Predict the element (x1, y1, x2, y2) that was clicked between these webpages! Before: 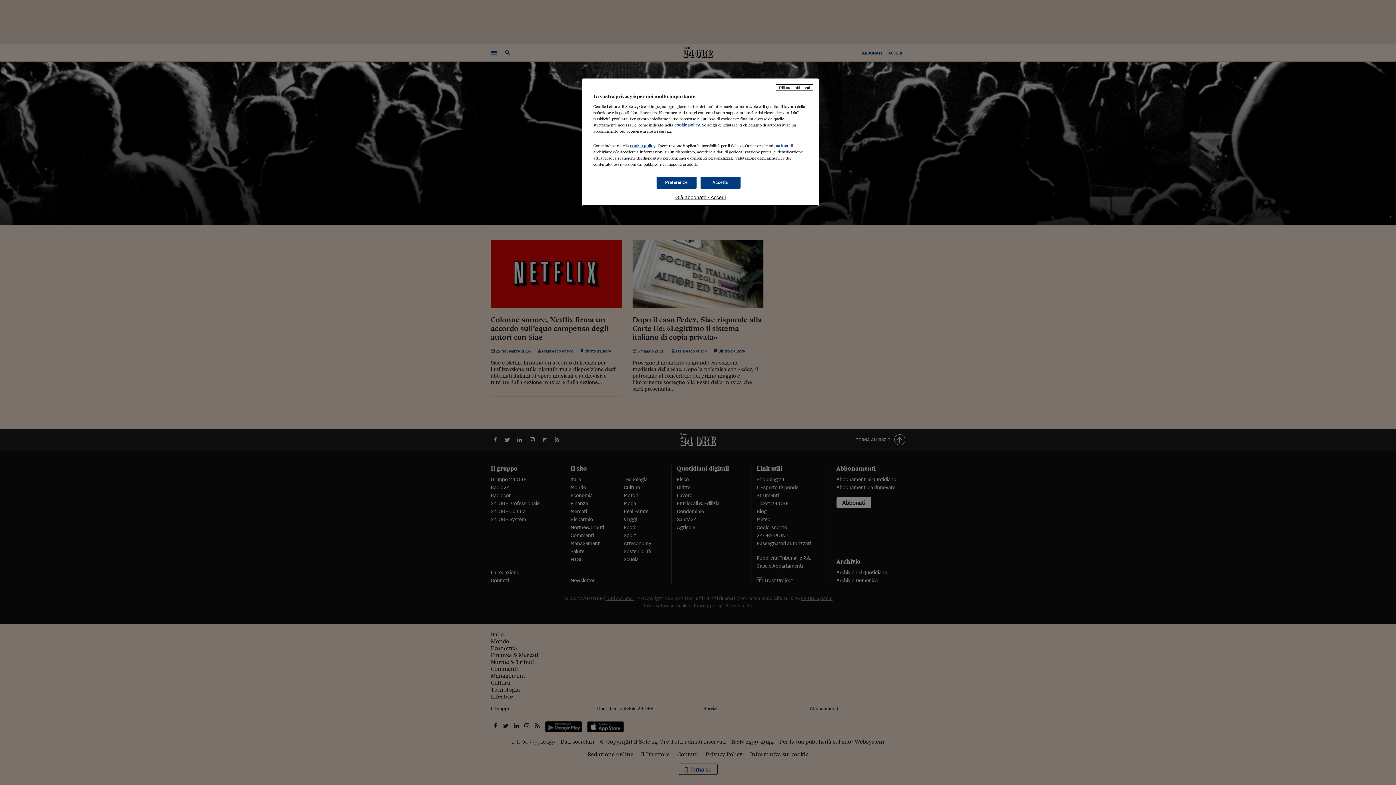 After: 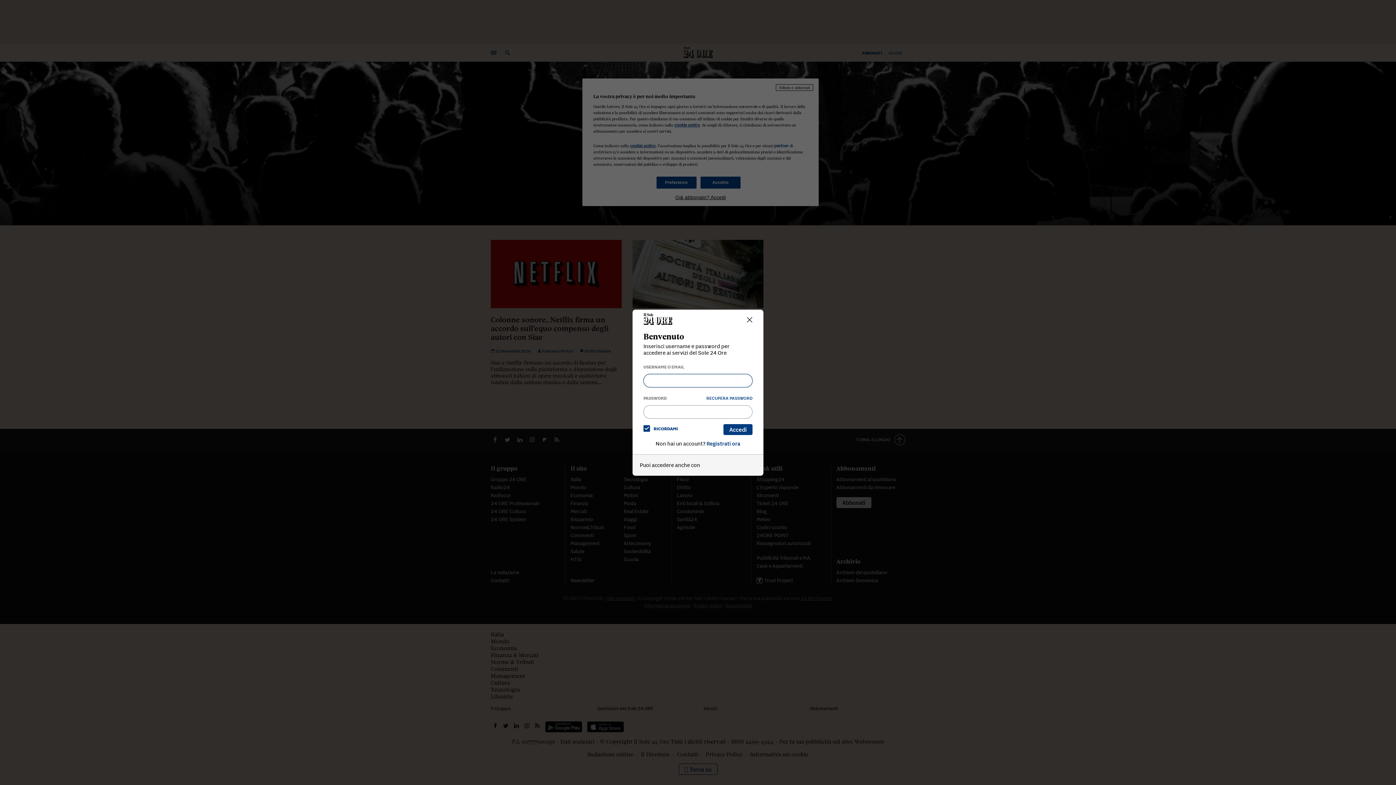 Action: label: Già abbonato? Accedi bbox: (593, 194, 808, 200)